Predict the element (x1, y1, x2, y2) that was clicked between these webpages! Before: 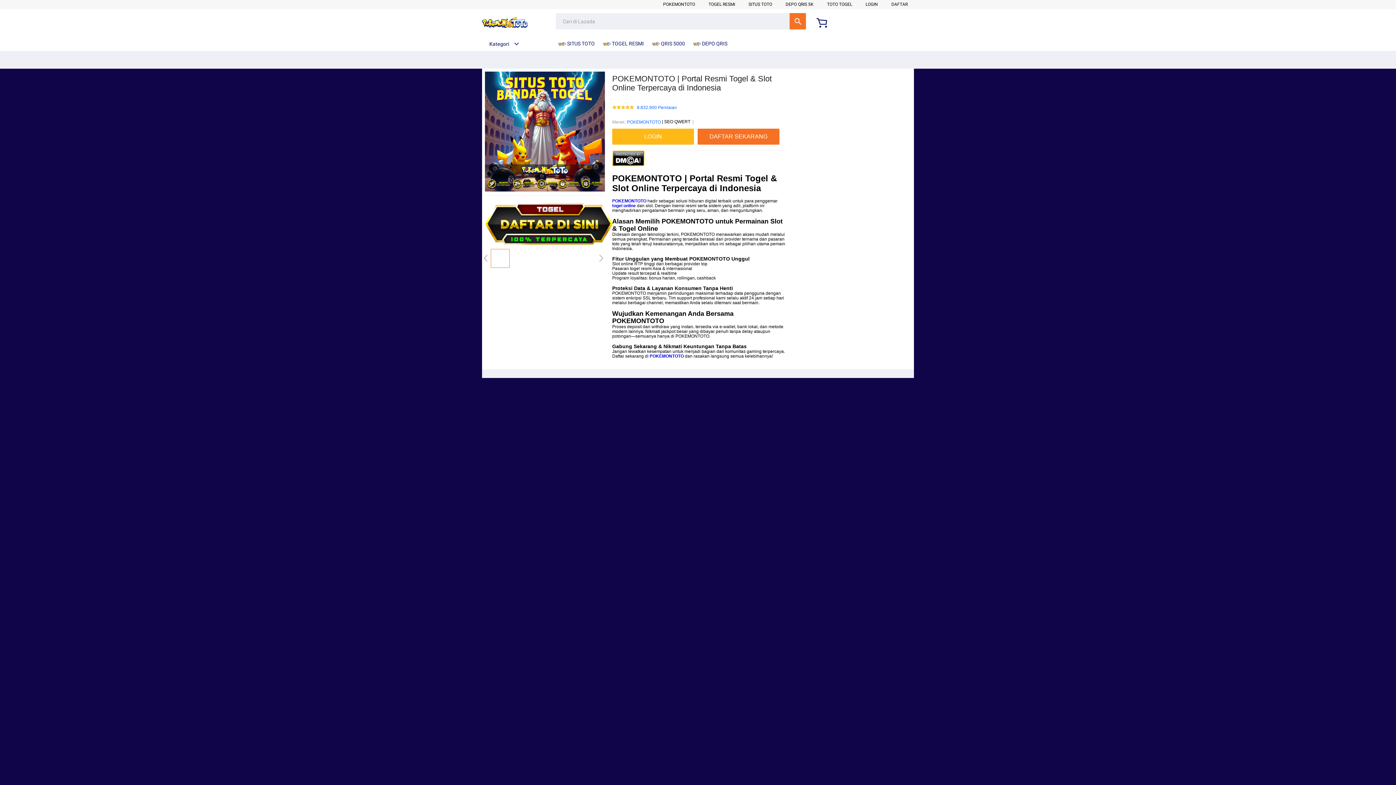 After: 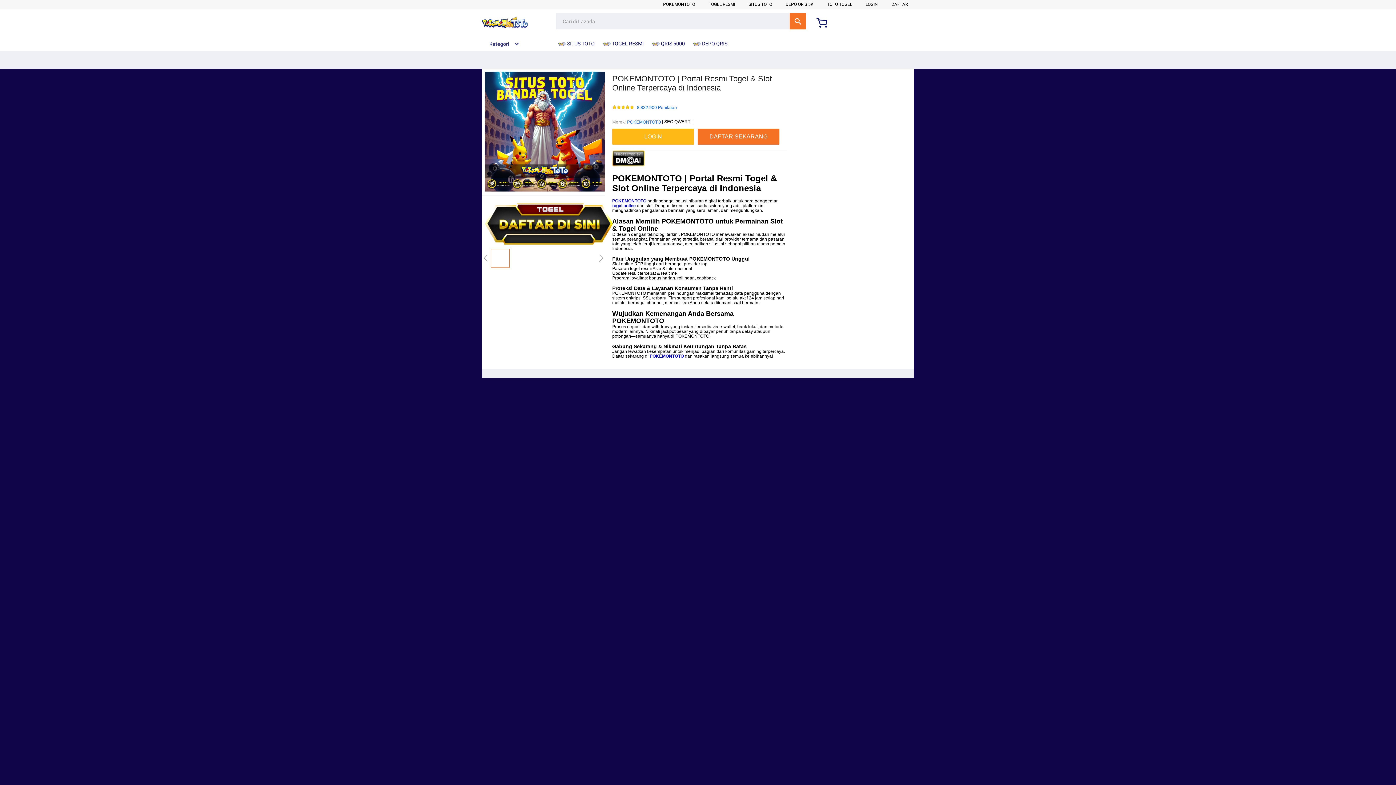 Action: bbox: (612, 203, 636, 208) label: togel online